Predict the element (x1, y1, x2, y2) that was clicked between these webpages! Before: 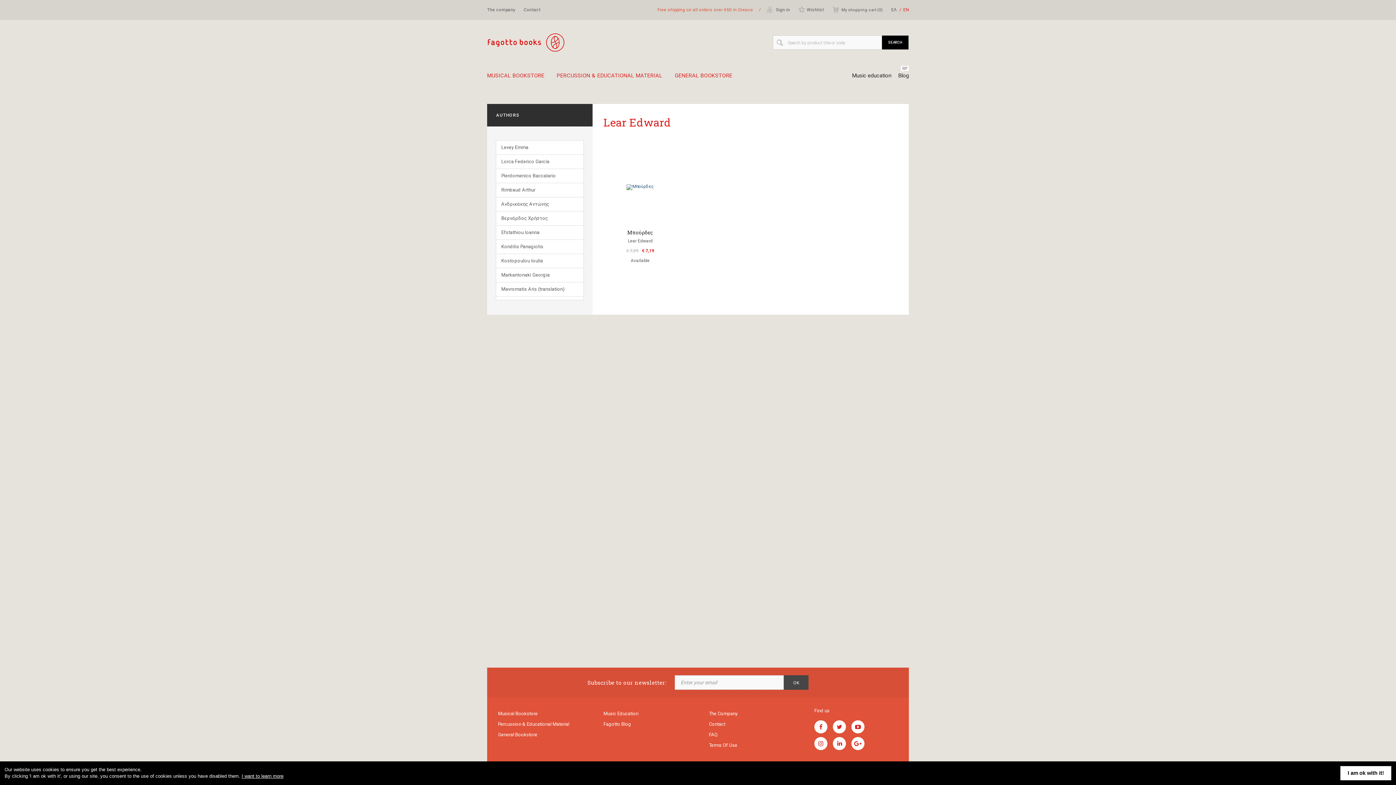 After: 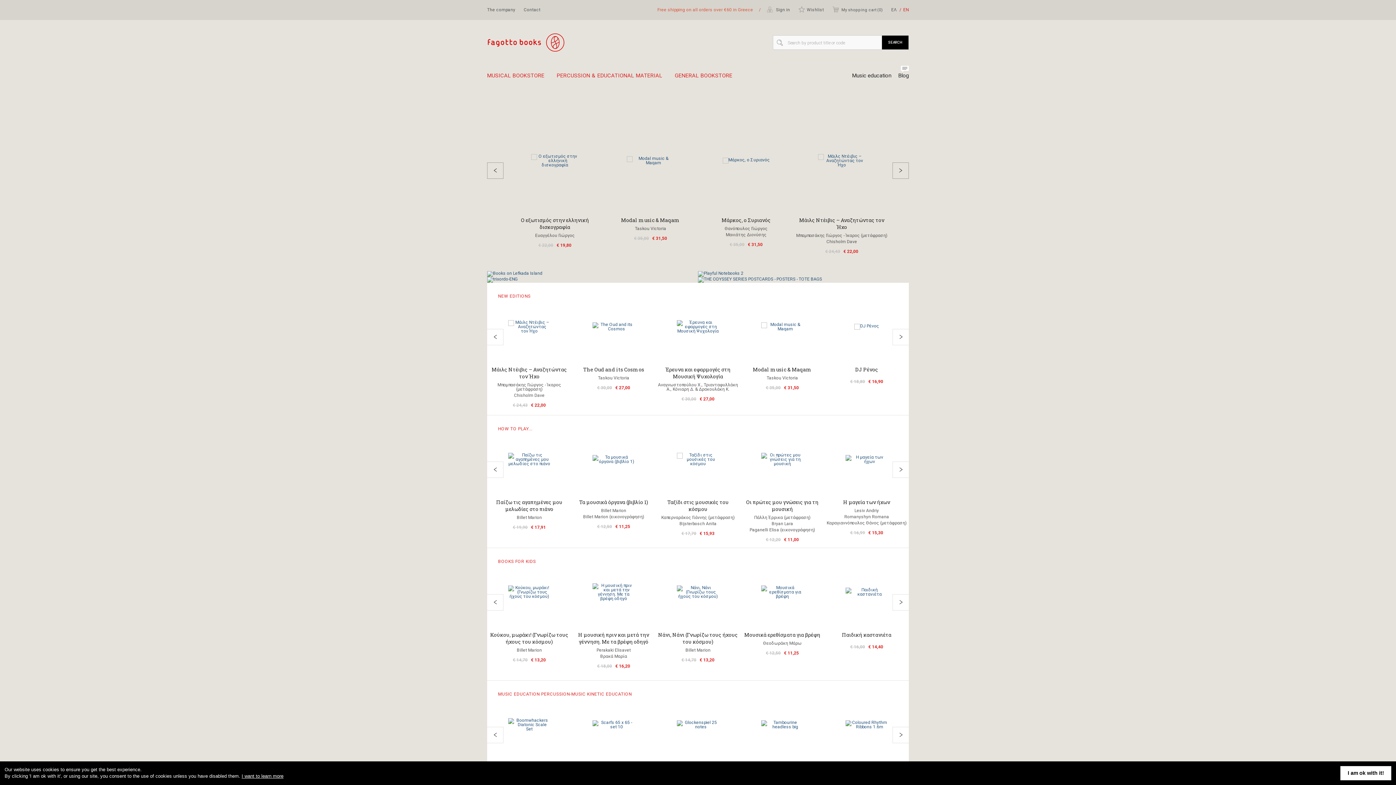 Action: bbox: (487, 48, 565, 53)